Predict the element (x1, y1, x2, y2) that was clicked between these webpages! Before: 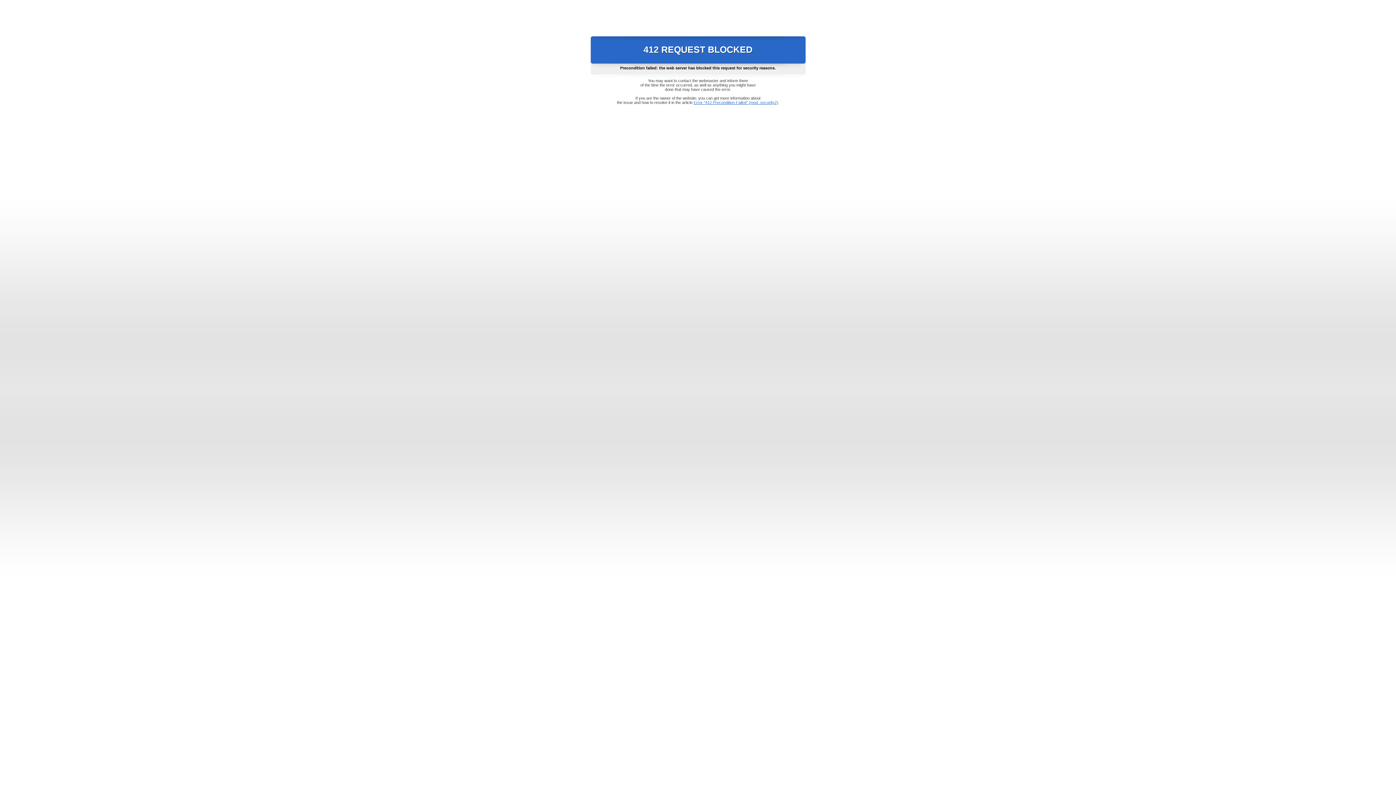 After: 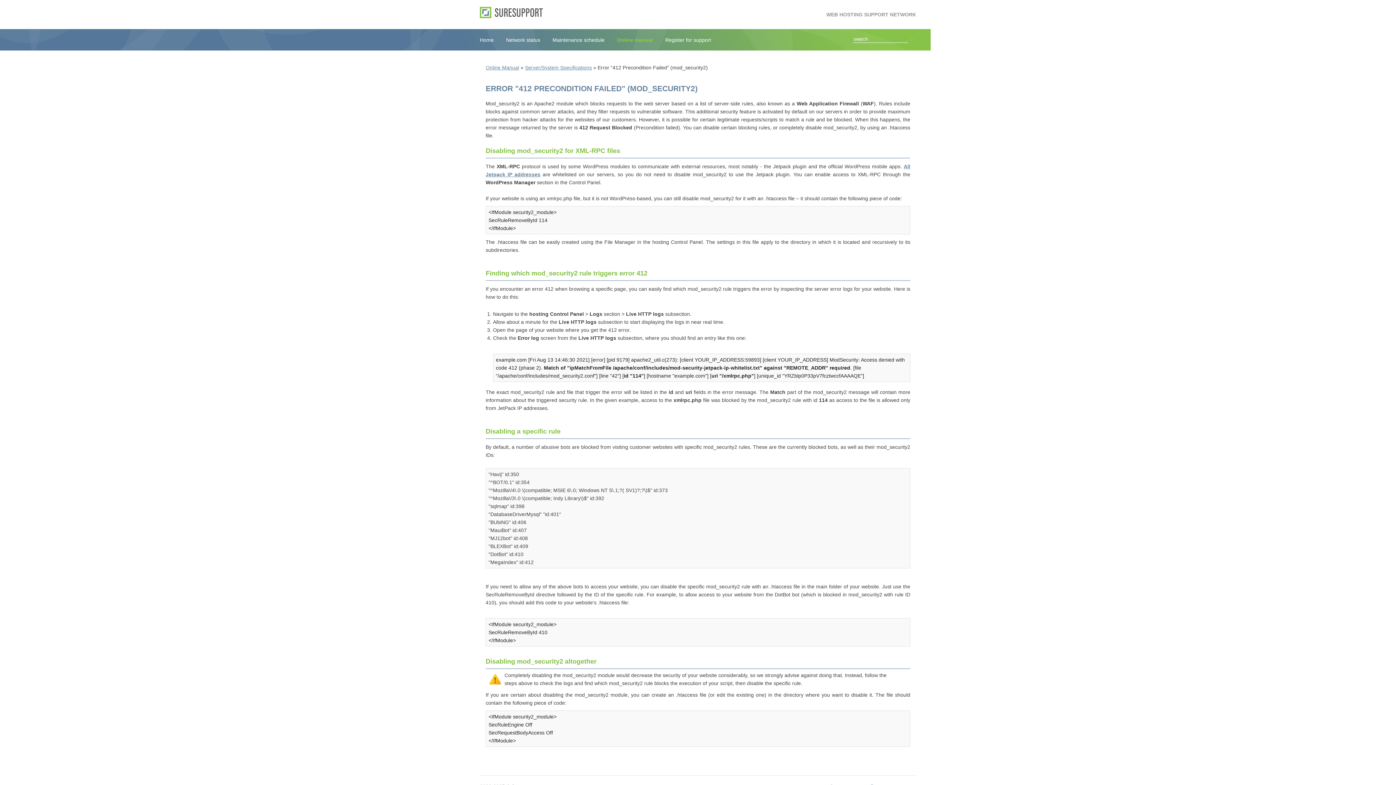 Action: bbox: (693, 100, 778, 104) label: Error "412 Precondition Failed" (mod_security2)